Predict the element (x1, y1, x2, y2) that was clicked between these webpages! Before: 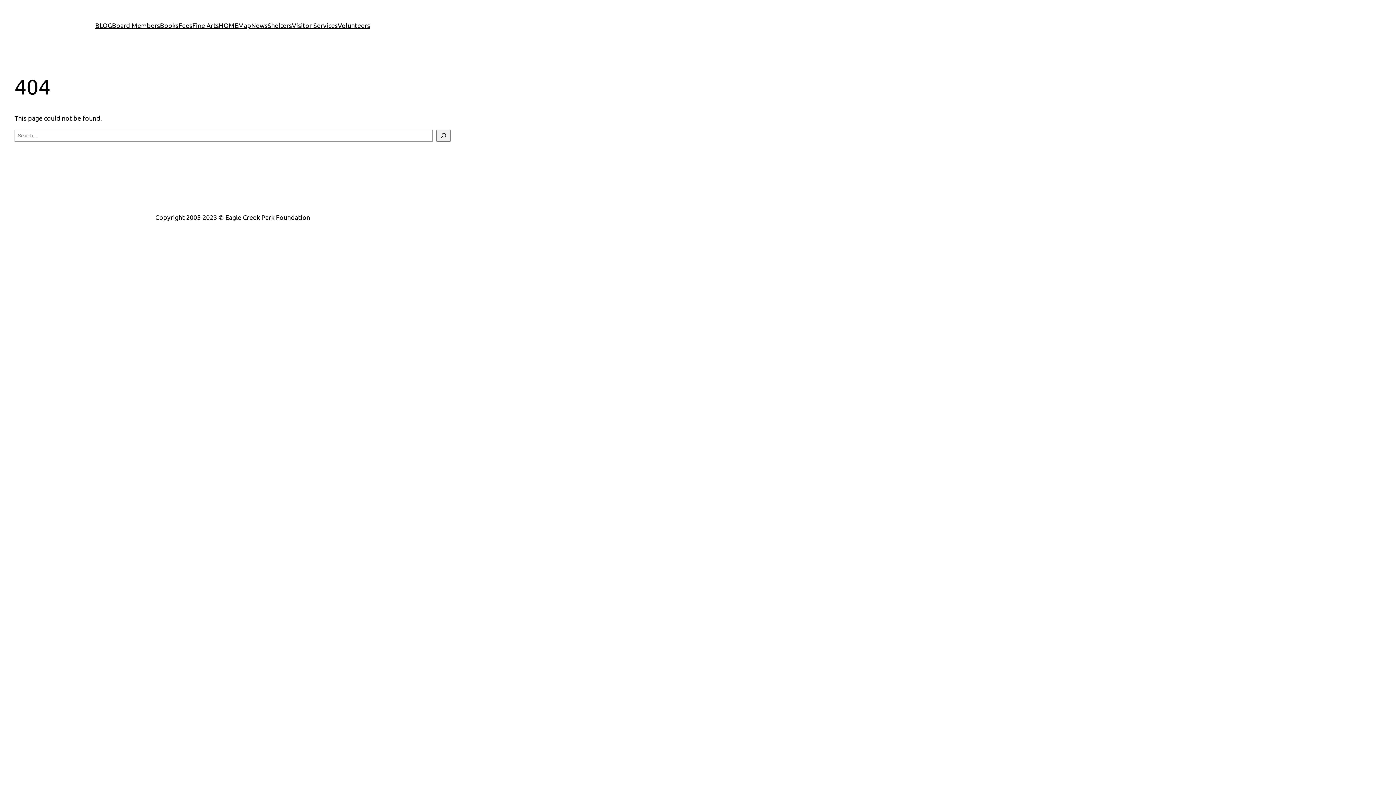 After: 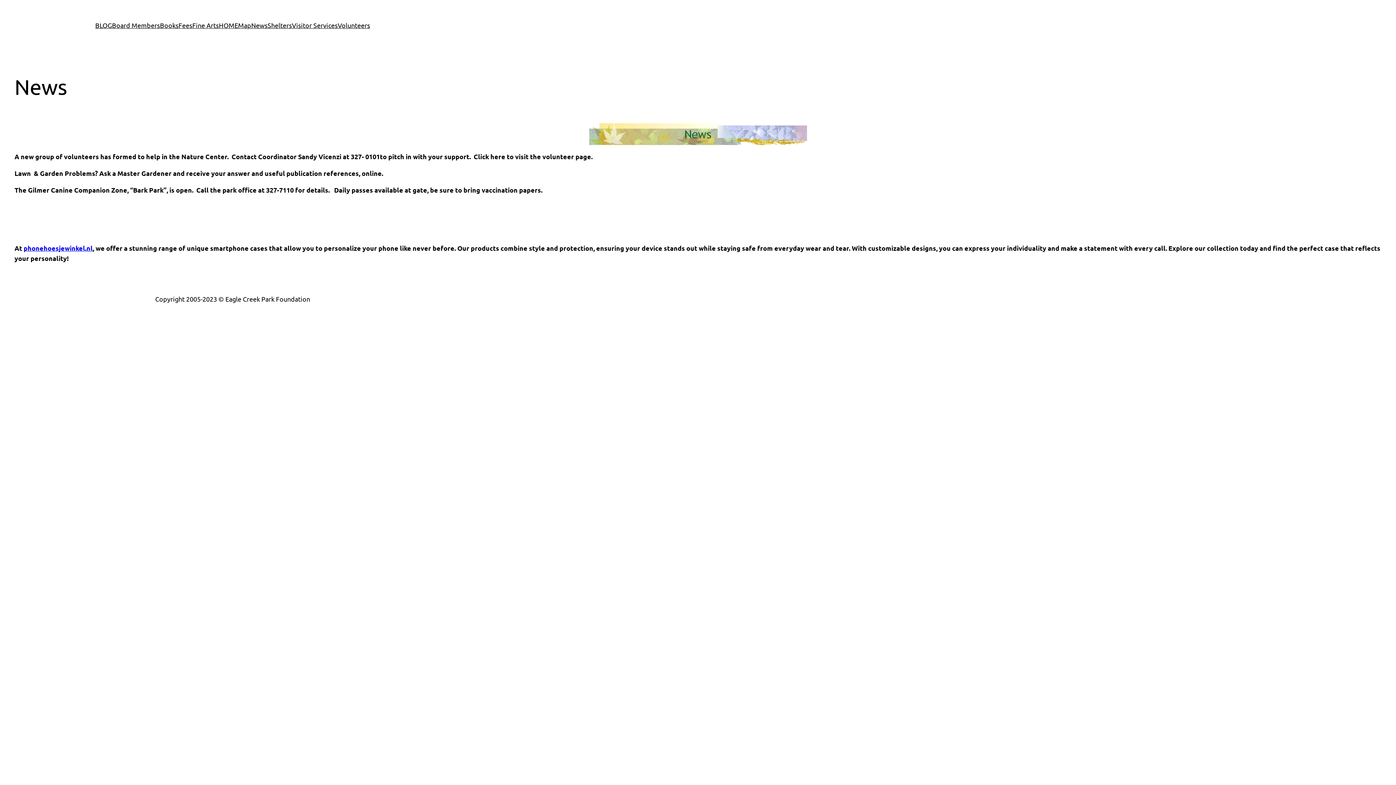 Action: label: News bbox: (251, 20, 267, 30)